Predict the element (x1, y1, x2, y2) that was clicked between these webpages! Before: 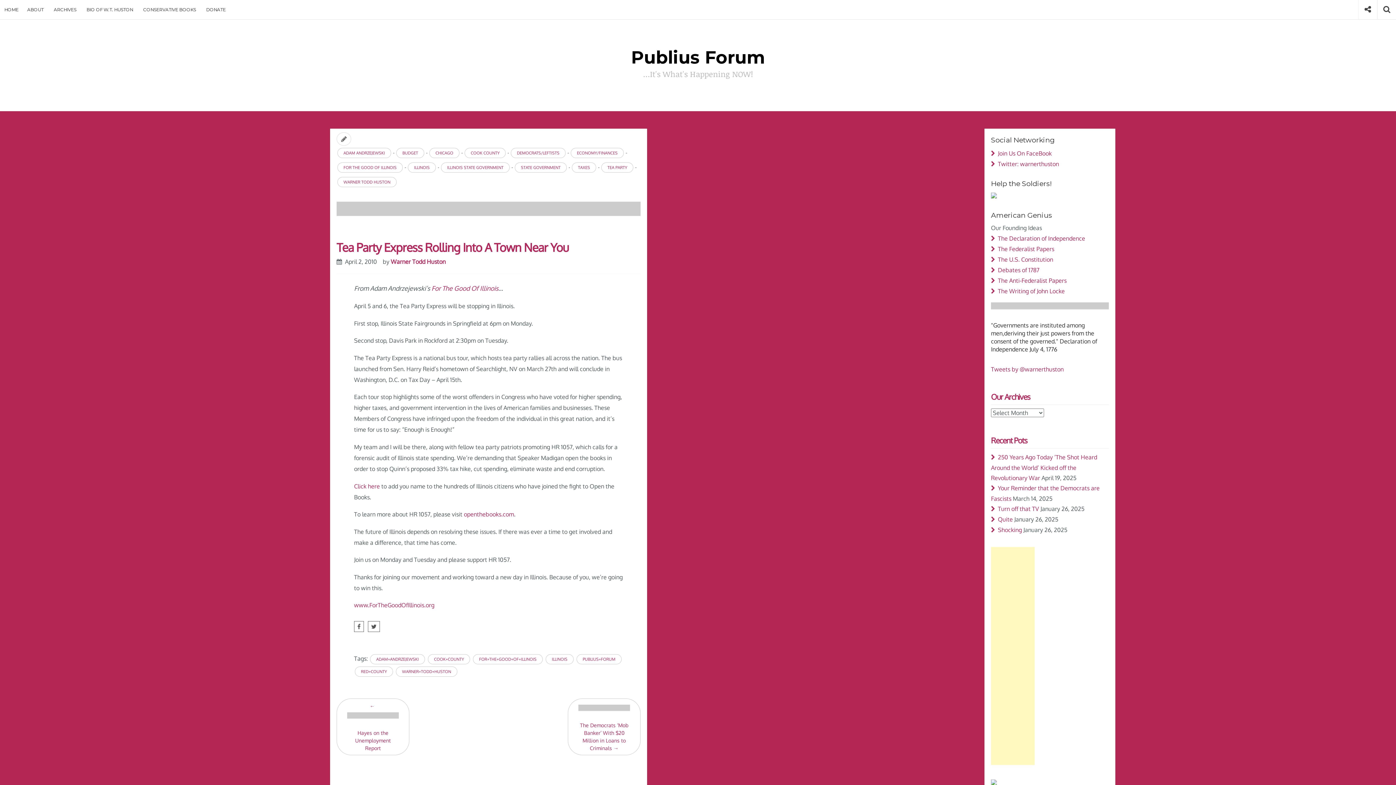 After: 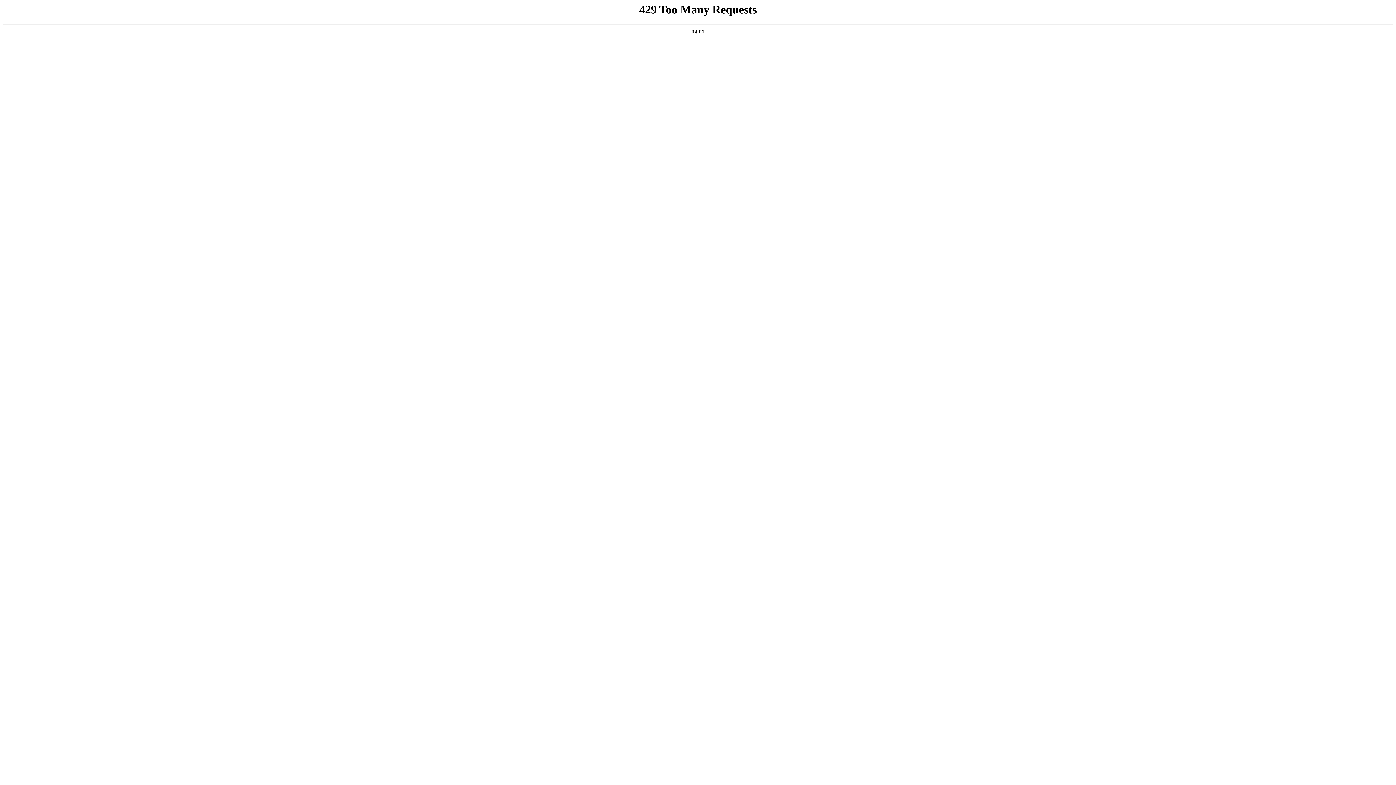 Action: label: TAXES bbox: (572, 162, 596, 172)